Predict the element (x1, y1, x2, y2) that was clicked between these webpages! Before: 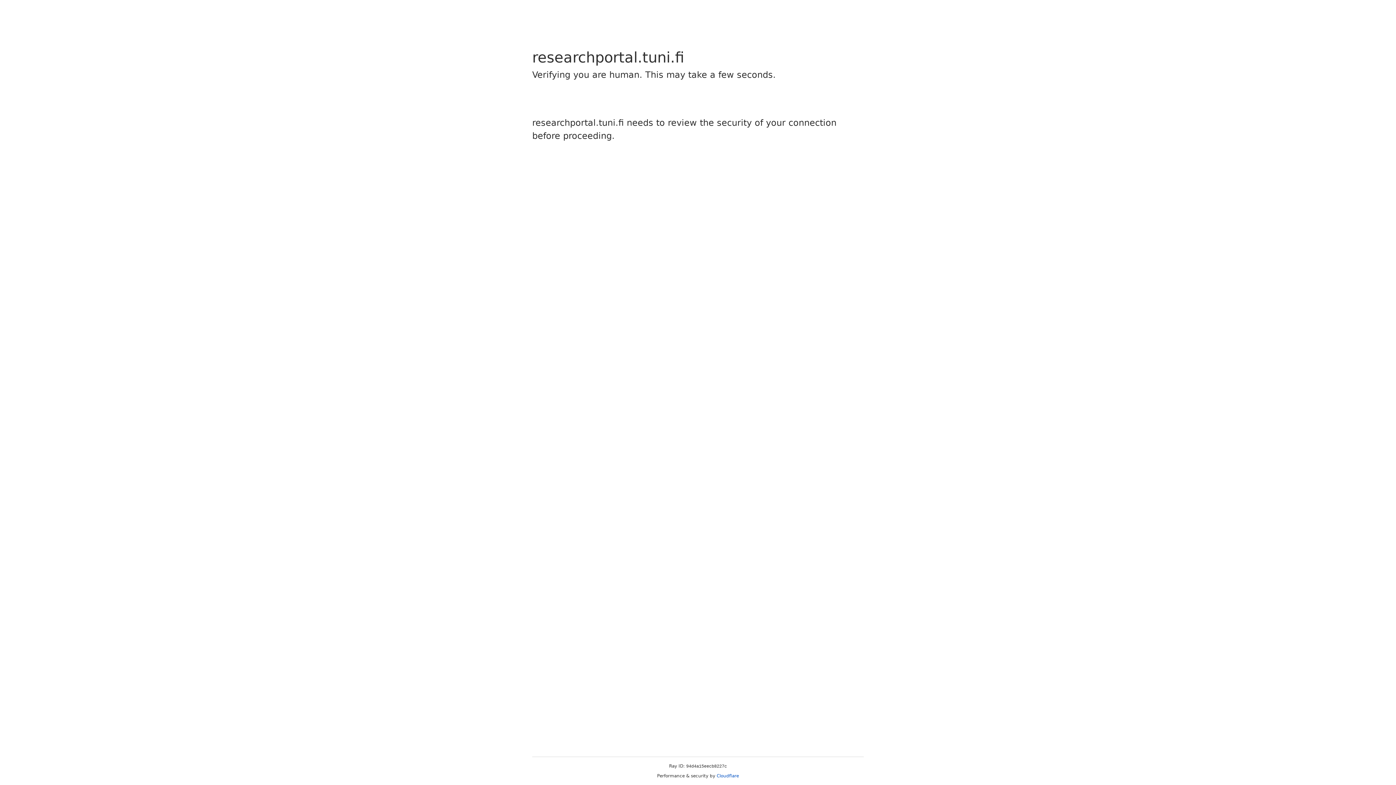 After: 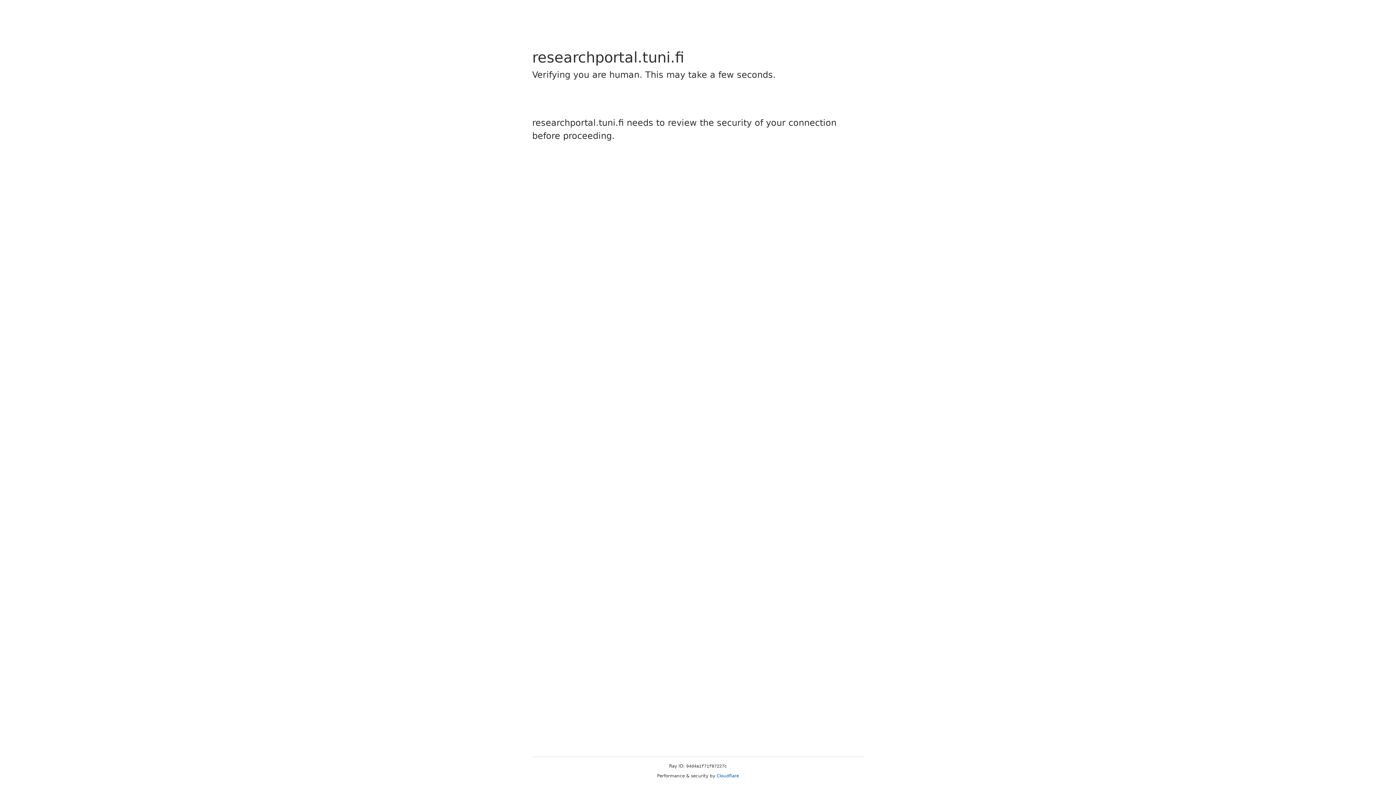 Action: bbox: (716, 773, 739, 778) label: Cloudflare